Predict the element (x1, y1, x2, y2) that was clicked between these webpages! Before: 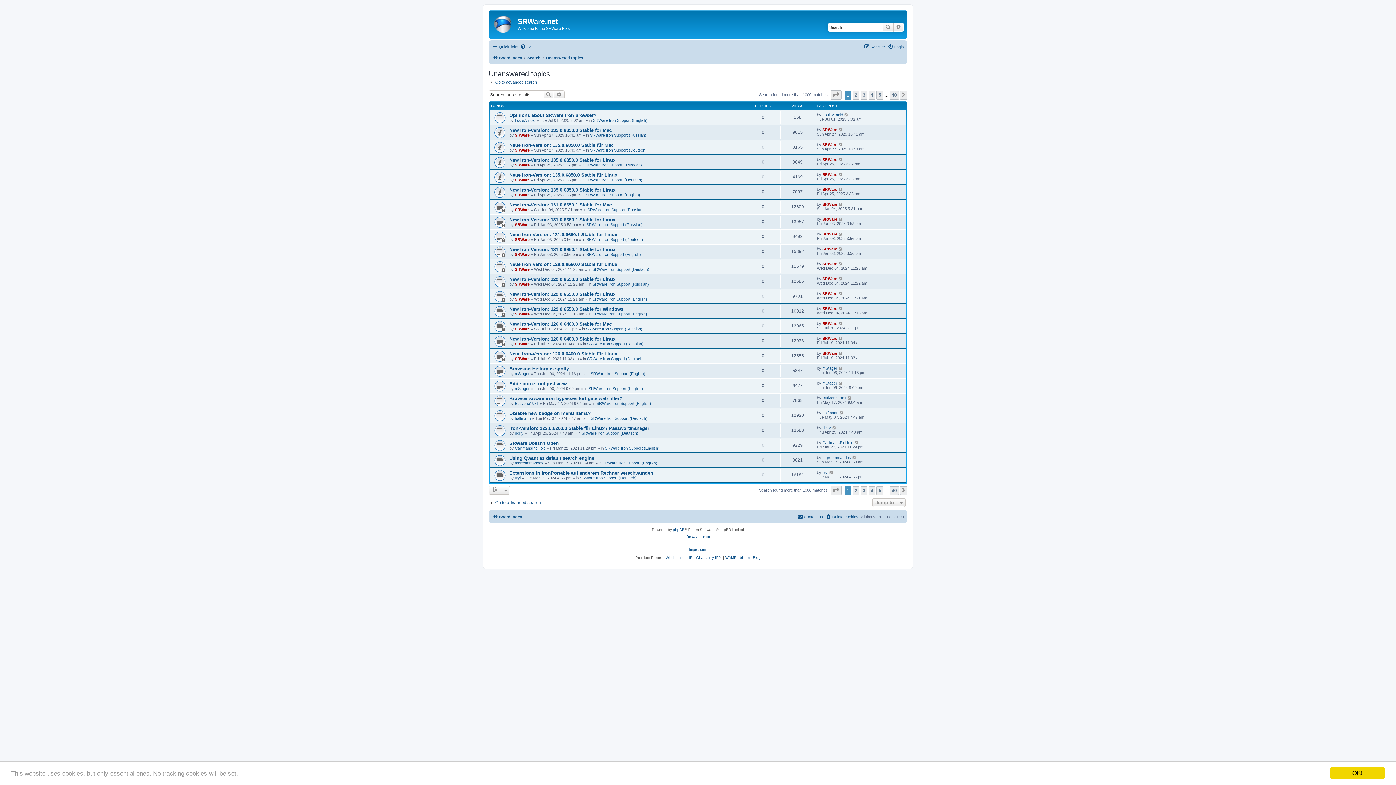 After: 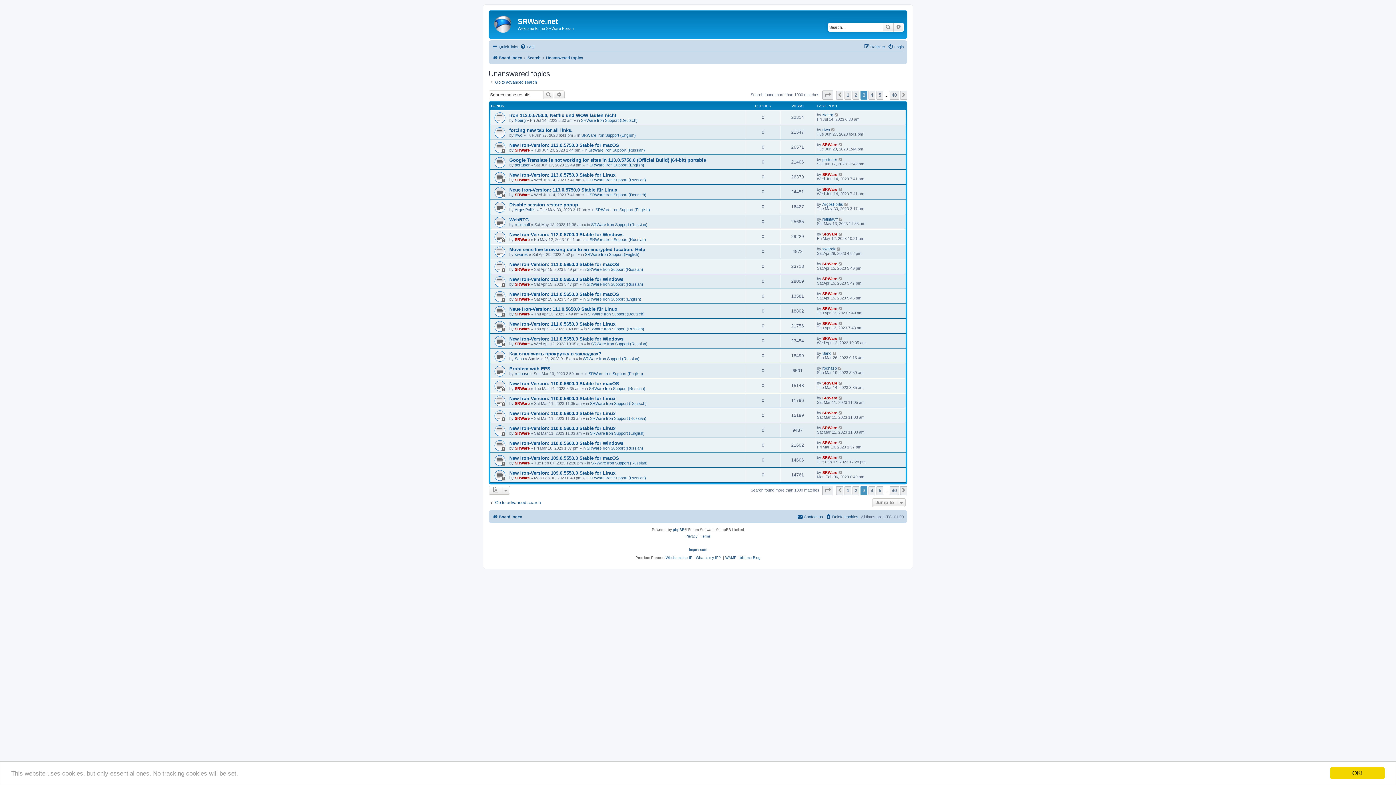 Action: label: 3 bbox: (860, 486, 867, 495)